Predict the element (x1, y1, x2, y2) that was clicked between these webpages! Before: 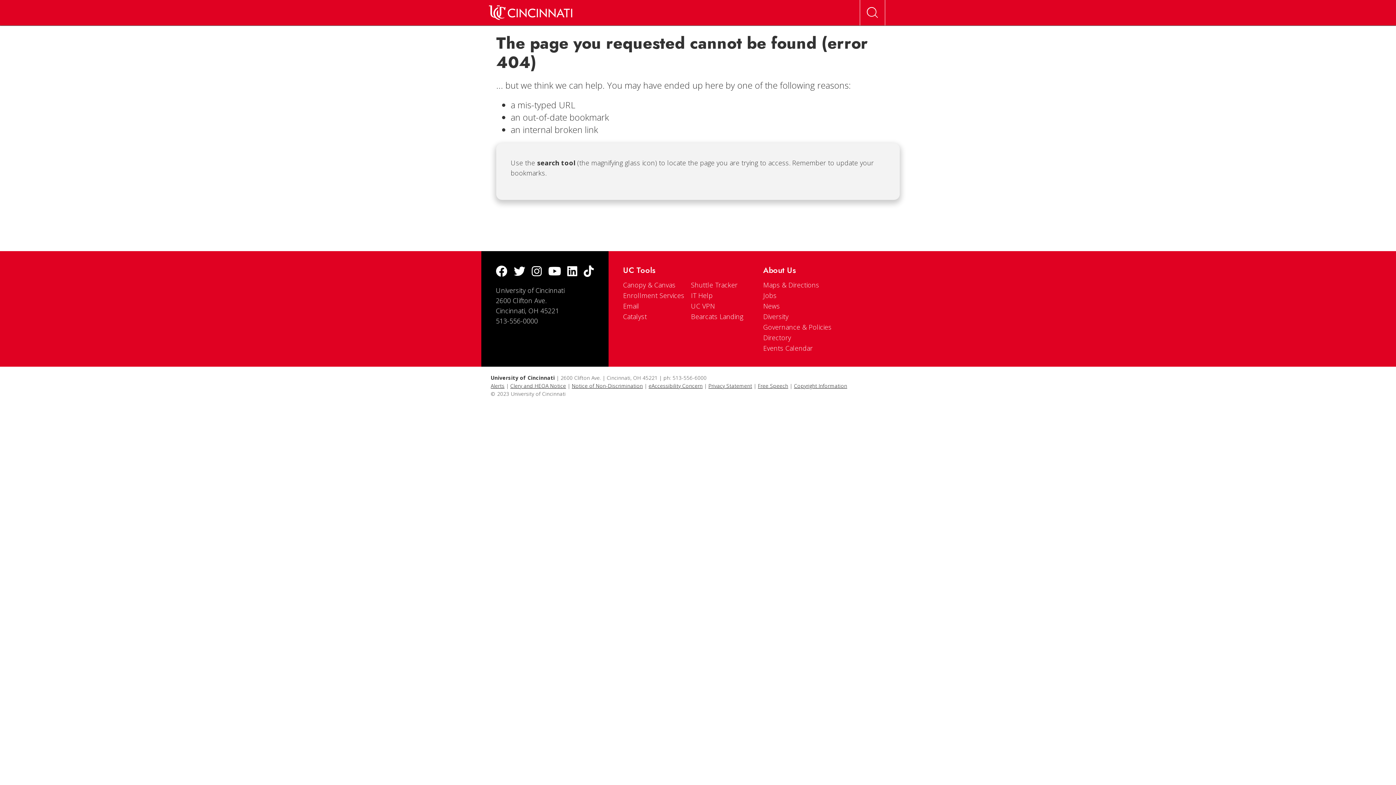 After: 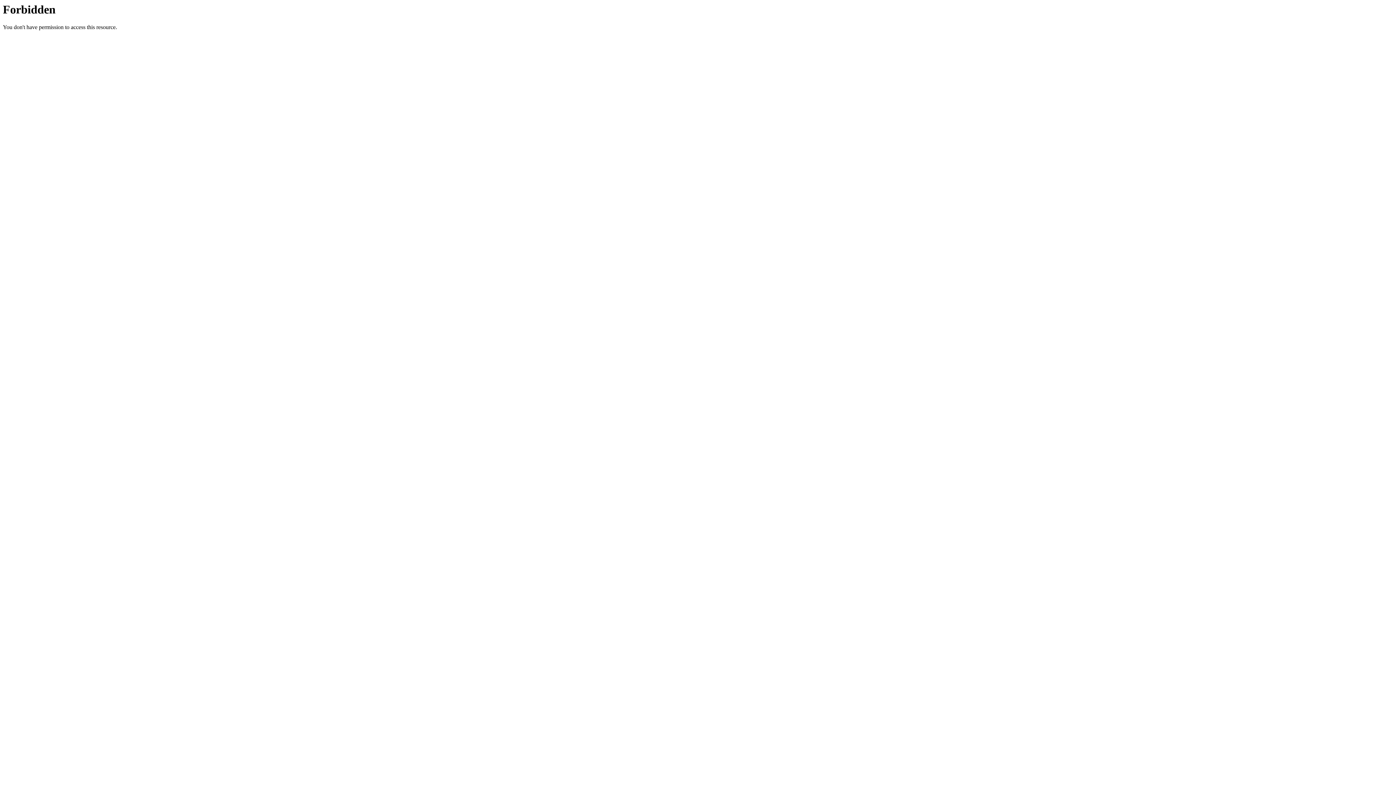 Action: bbox: (571, 382, 643, 389) label: Notice of Non-Discrimination